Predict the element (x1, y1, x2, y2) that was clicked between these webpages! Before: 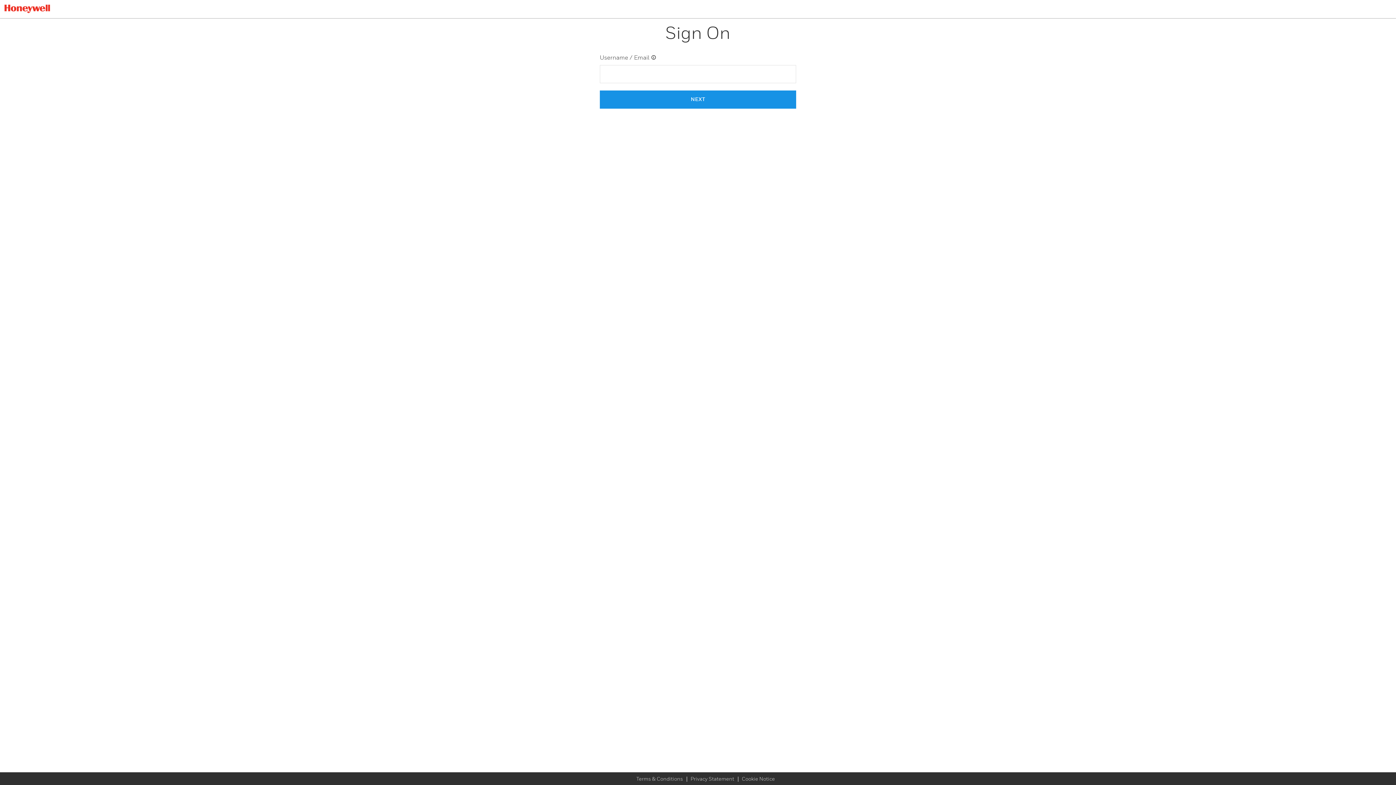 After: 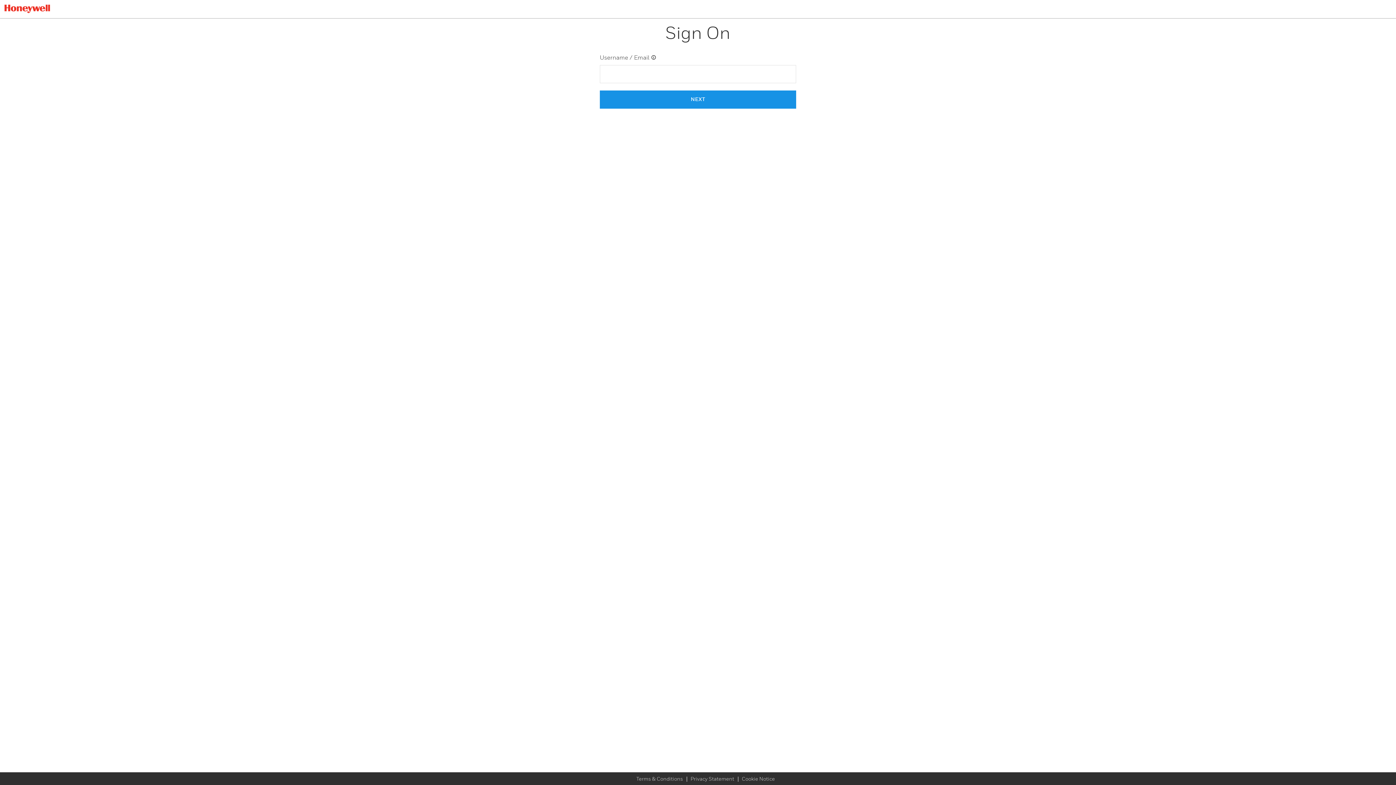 Action: label: Privacy Statement bbox: (690, 777, 738, 782)